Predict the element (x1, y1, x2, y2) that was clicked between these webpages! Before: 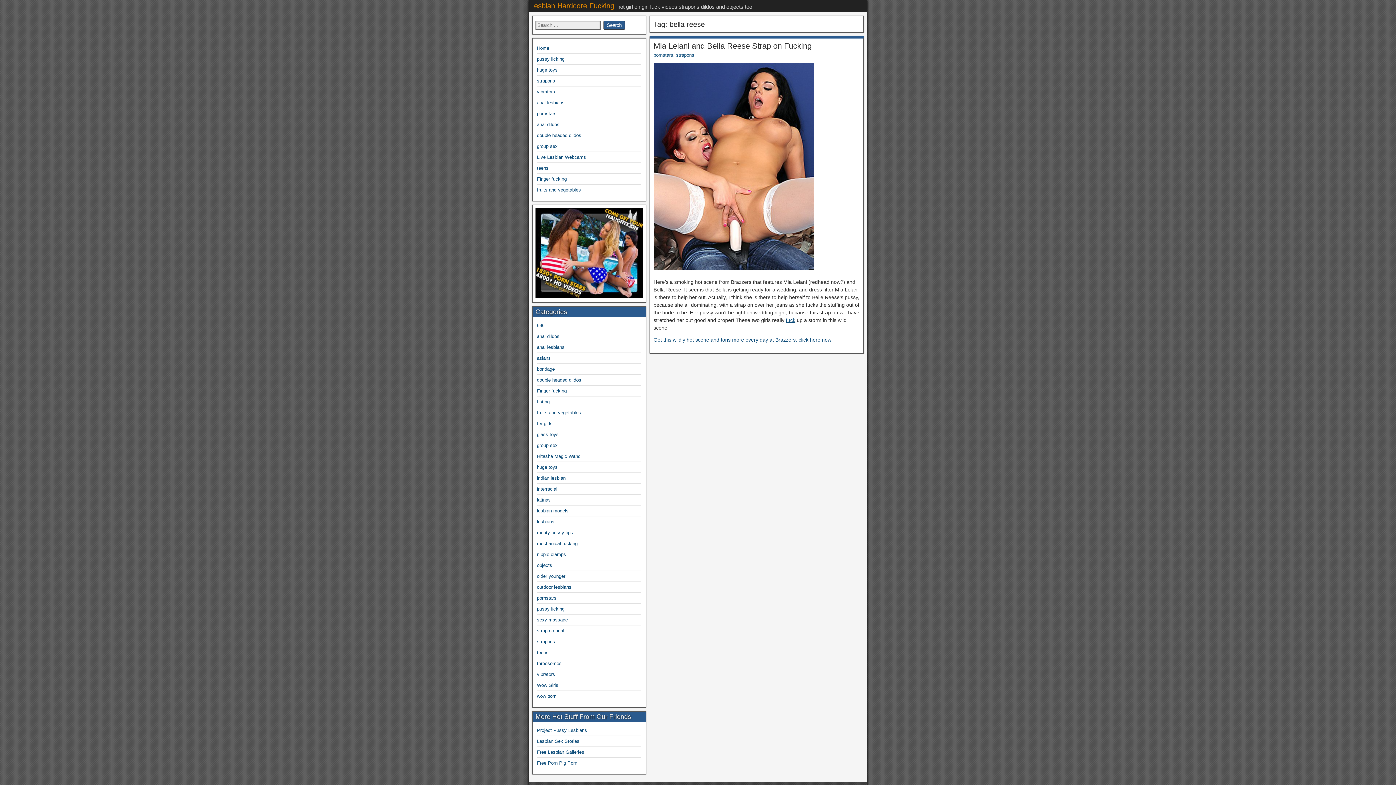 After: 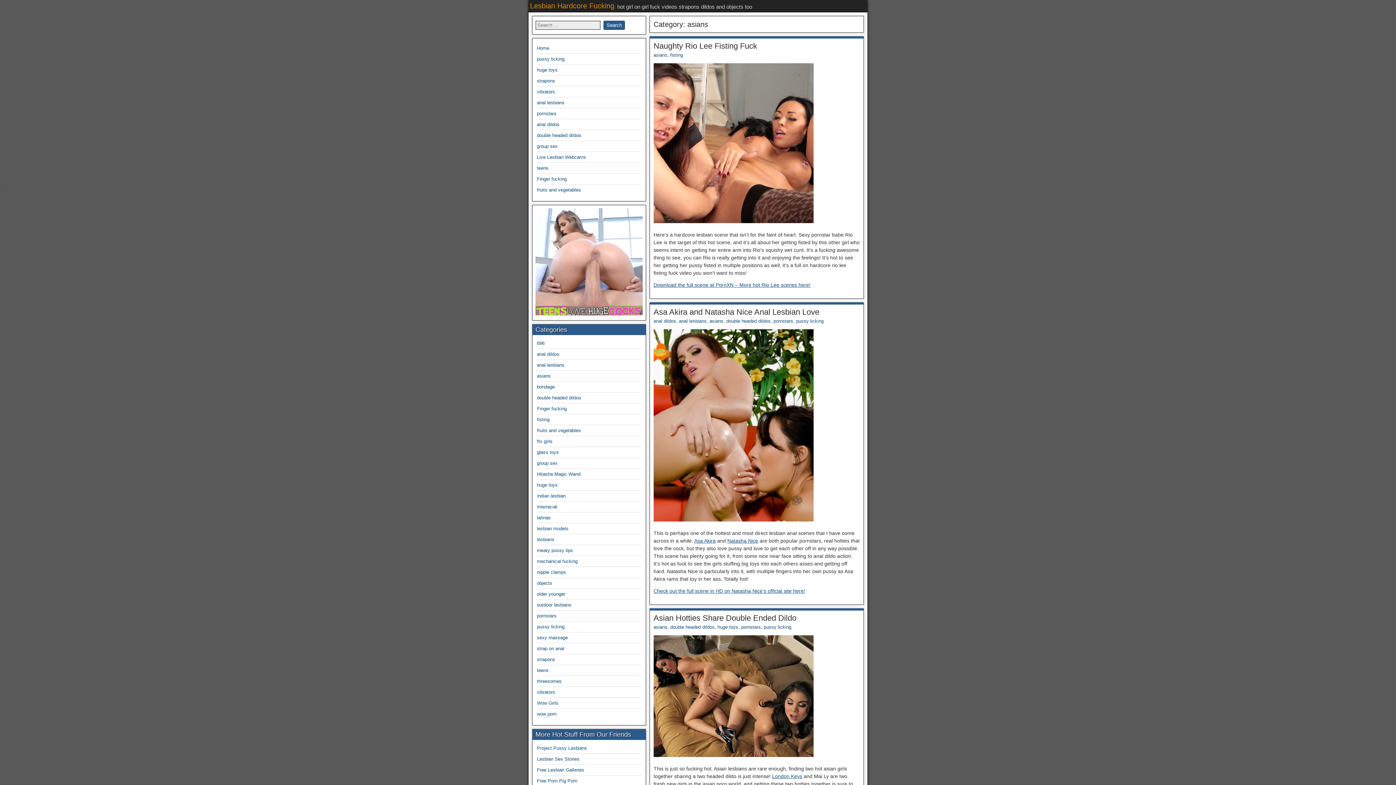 Action: bbox: (537, 355, 550, 360) label: asians